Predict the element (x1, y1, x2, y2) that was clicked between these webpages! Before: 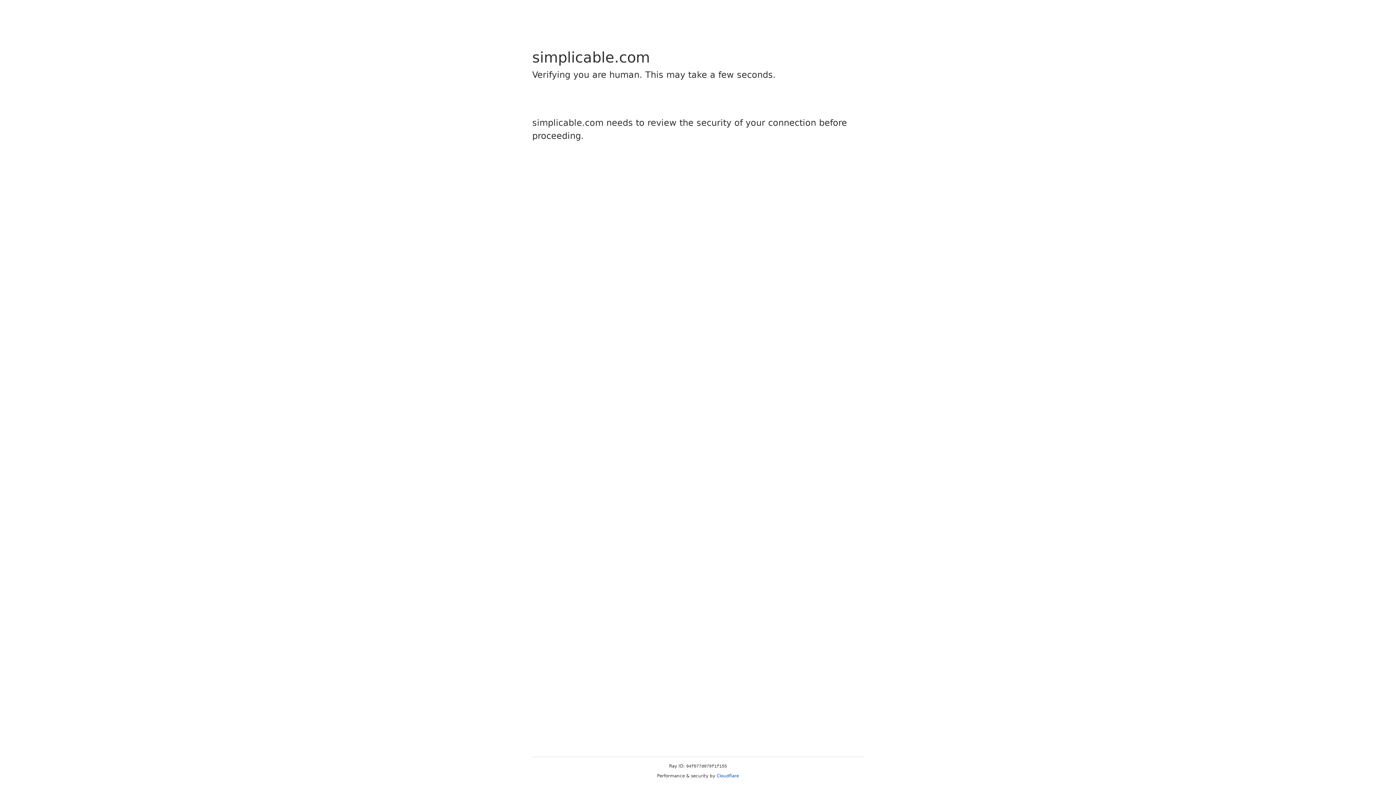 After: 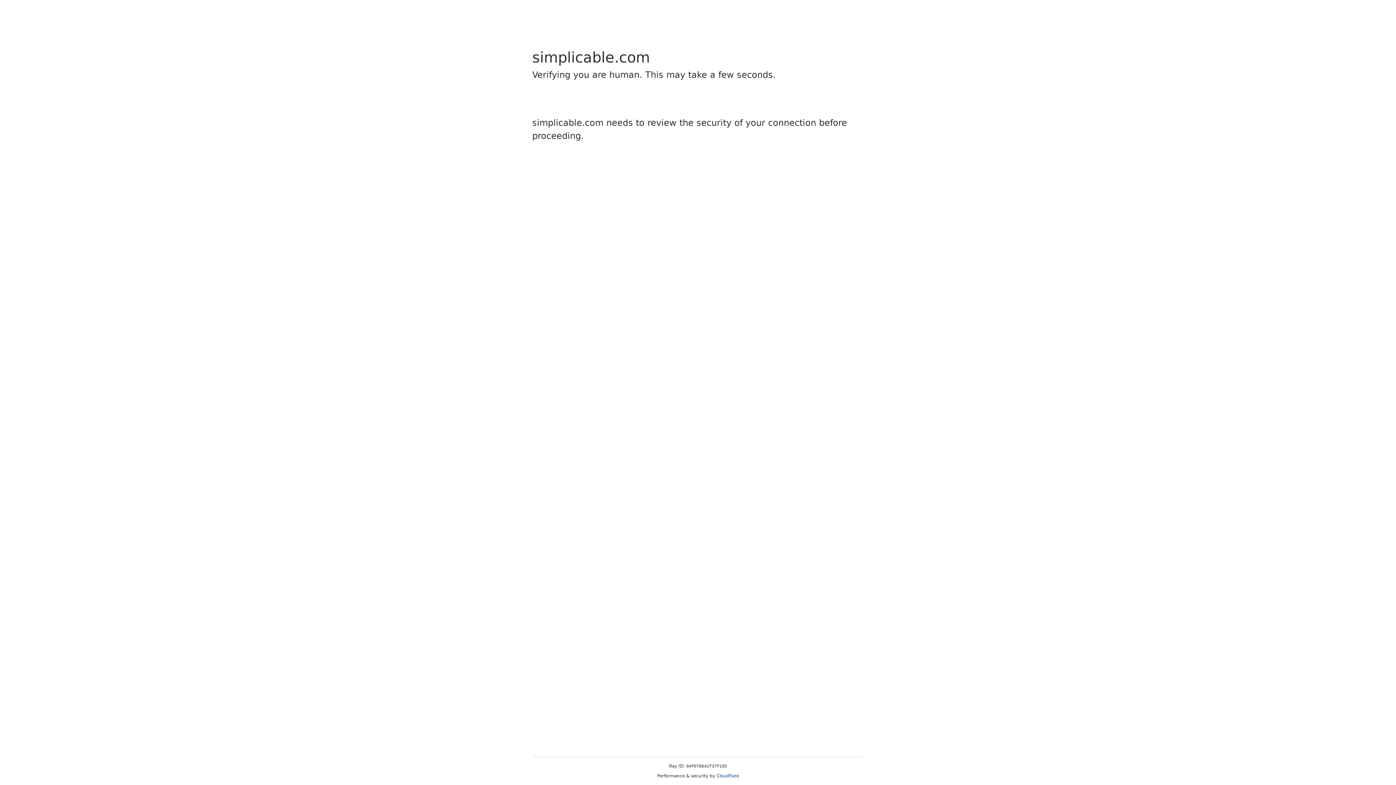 Action: bbox: (716, 773, 739, 778) label: Cloudflare